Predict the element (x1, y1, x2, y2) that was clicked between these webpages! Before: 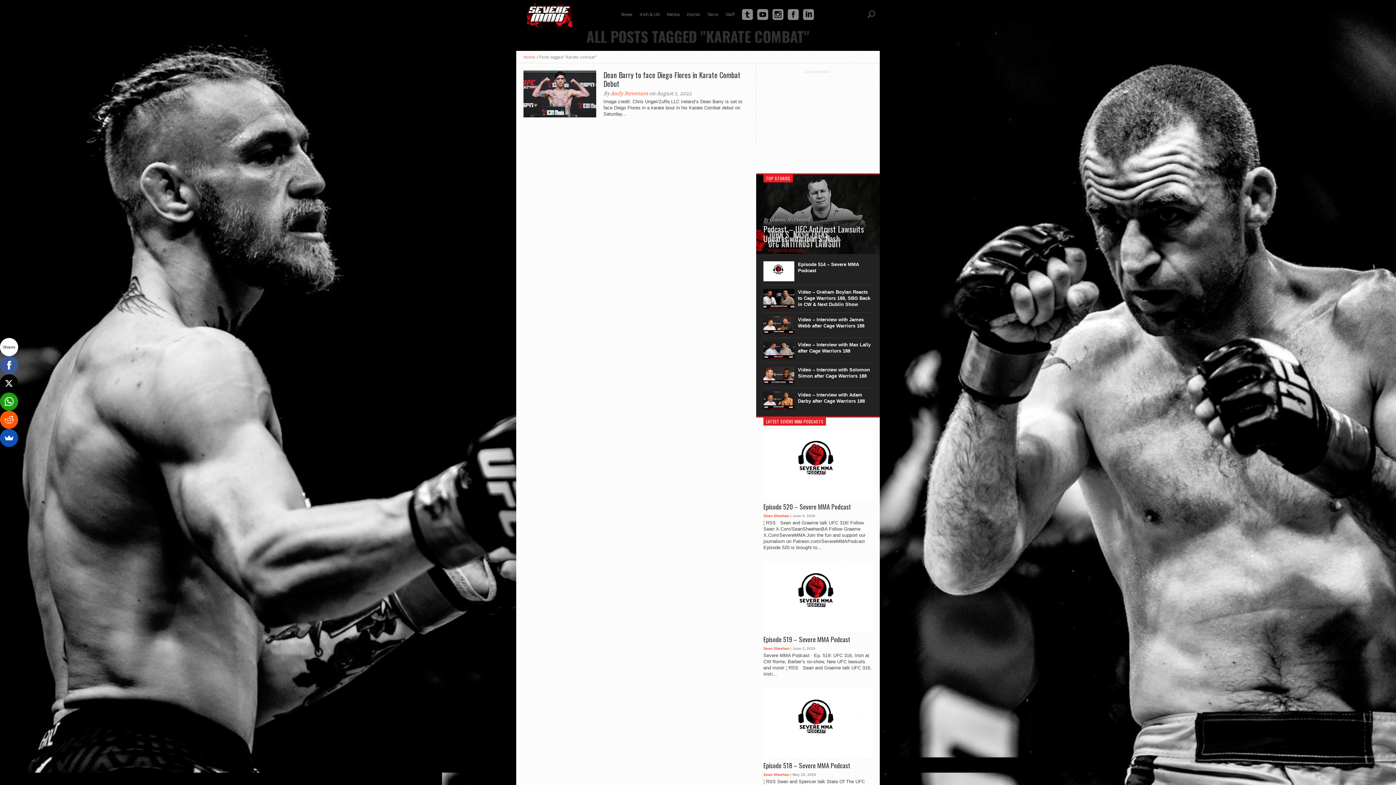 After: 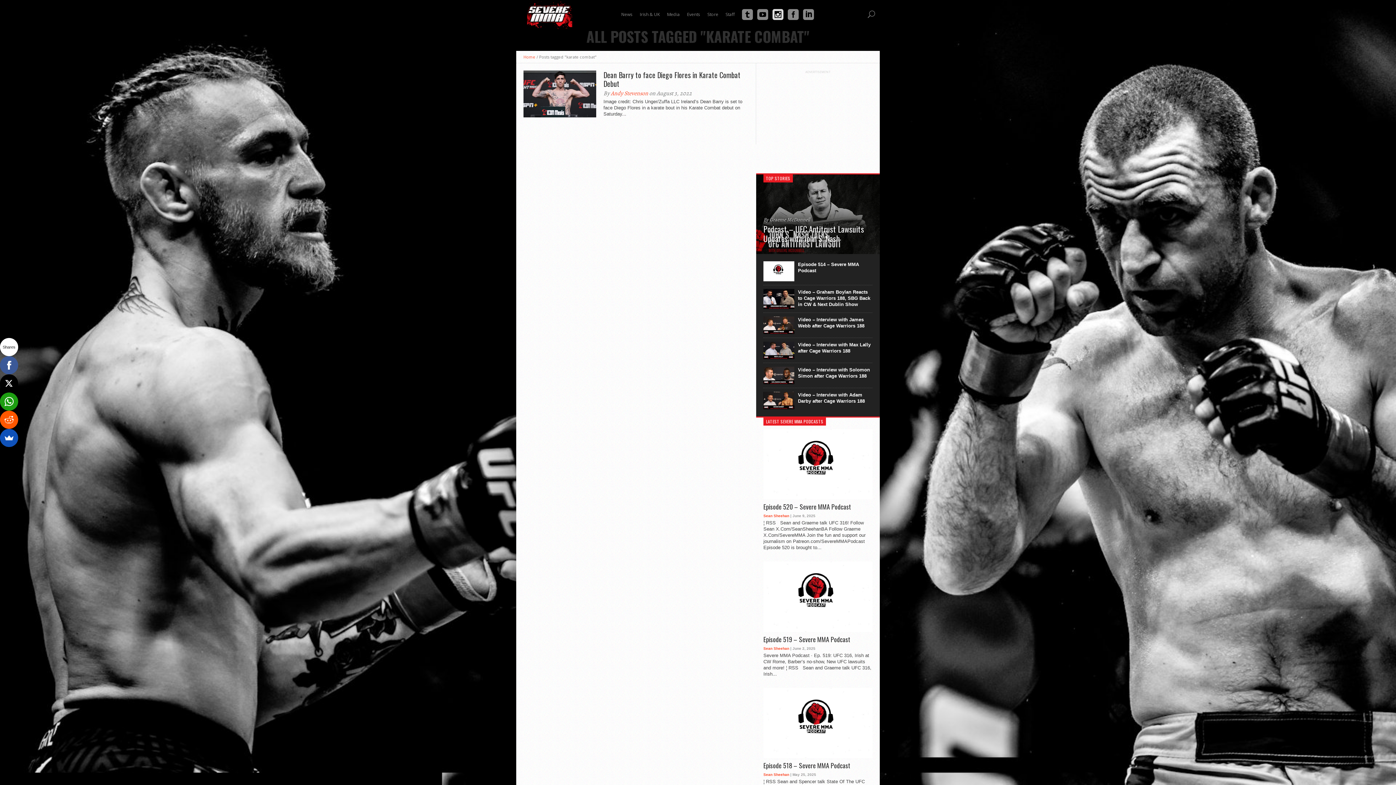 Action: bbox: (770, 0, 785, 29)